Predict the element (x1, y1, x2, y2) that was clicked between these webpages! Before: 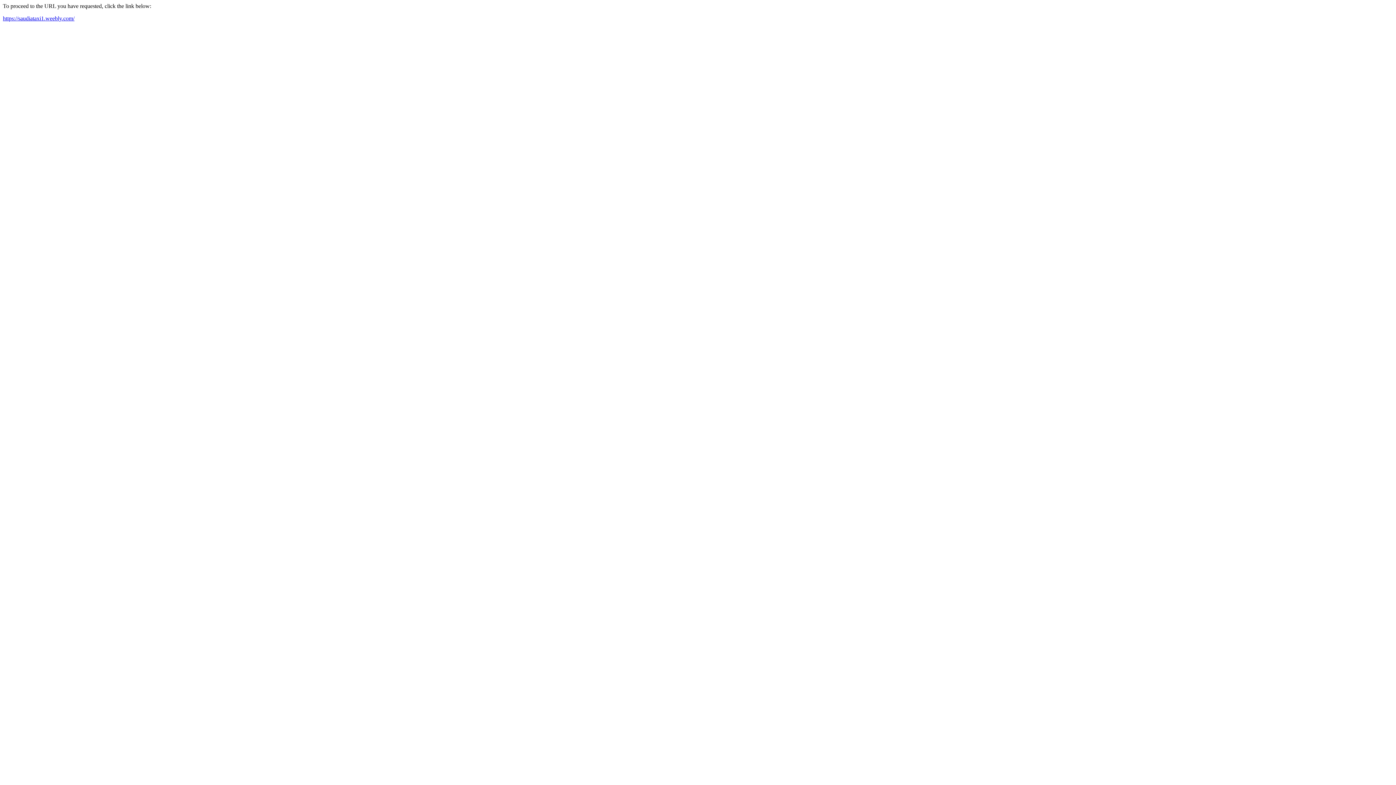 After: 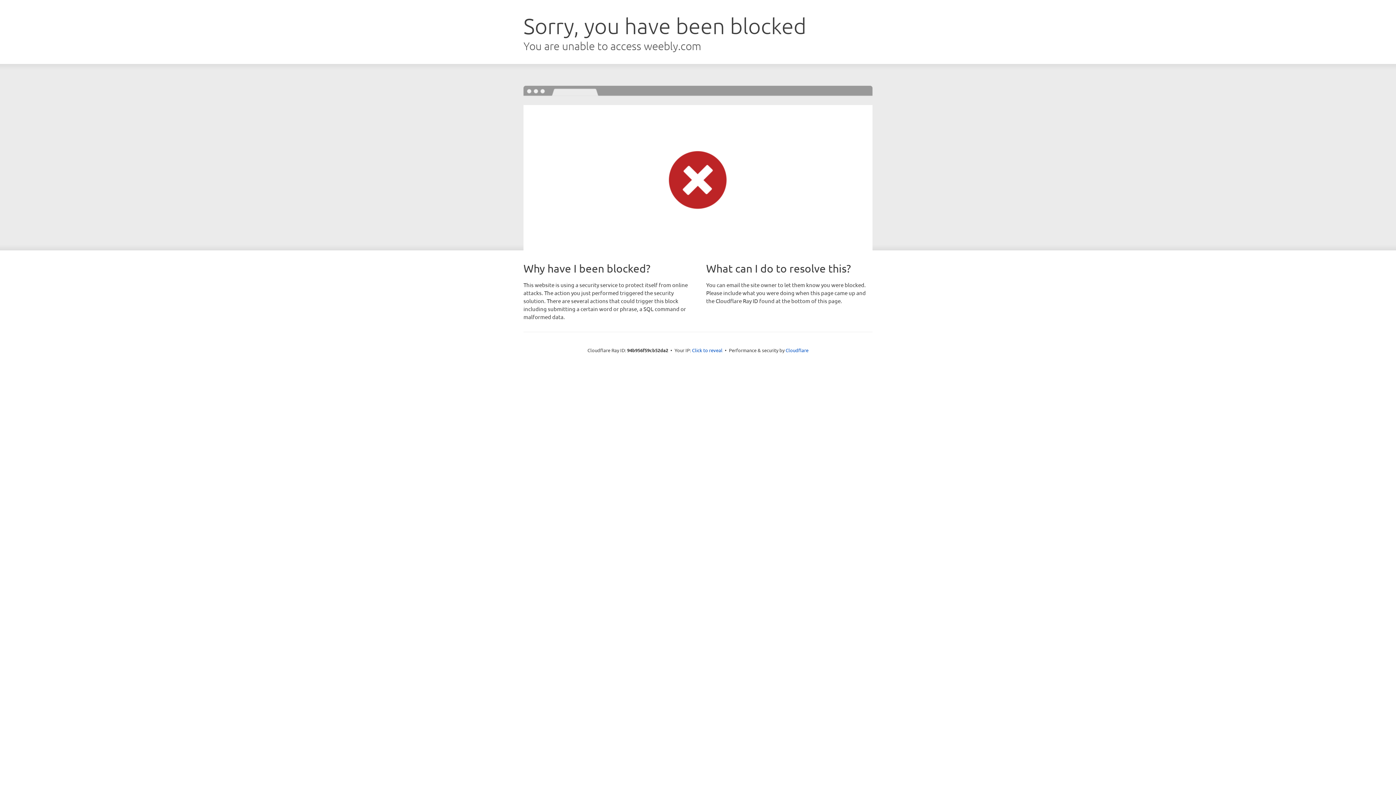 Action: label: https://saudiataxi1.weebly.com/ bbox: (2, 15, 74, 21)